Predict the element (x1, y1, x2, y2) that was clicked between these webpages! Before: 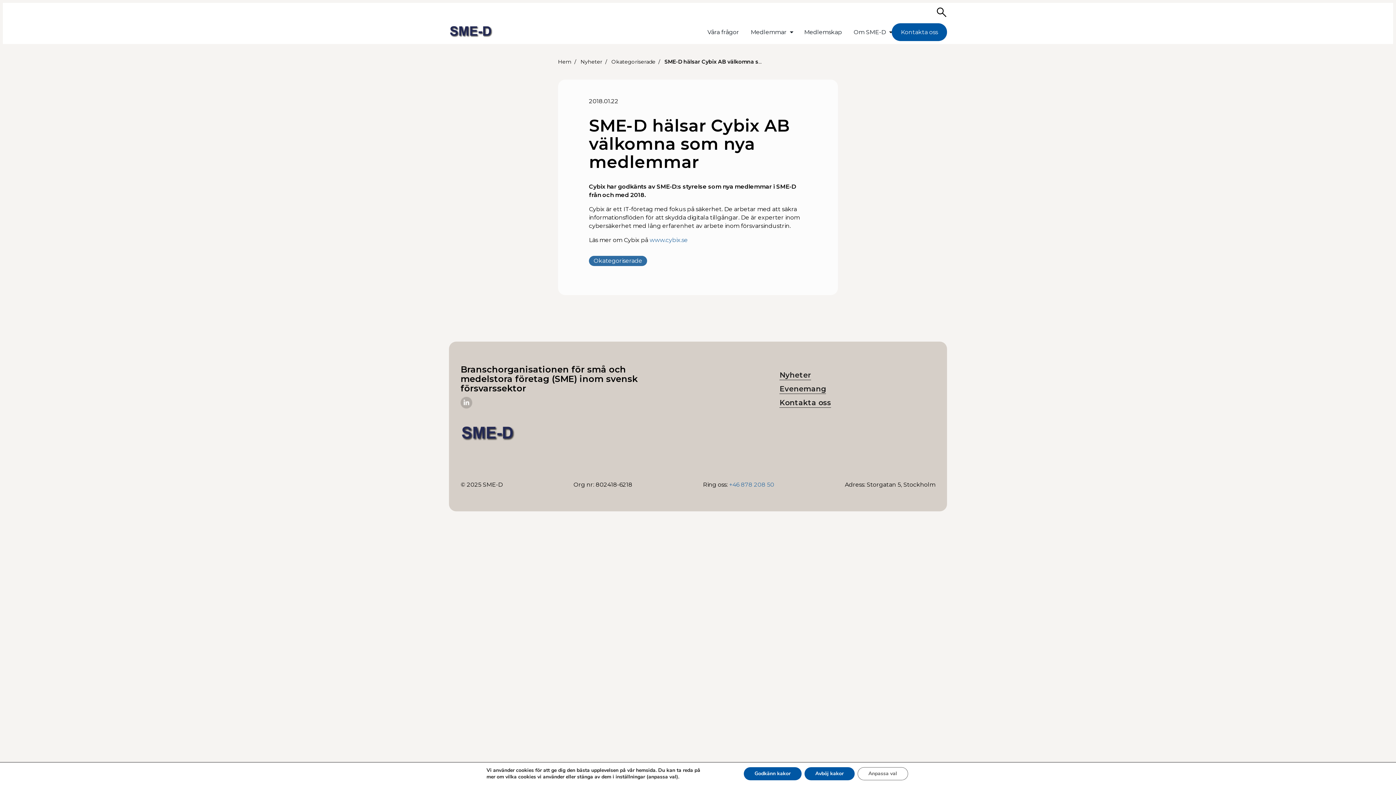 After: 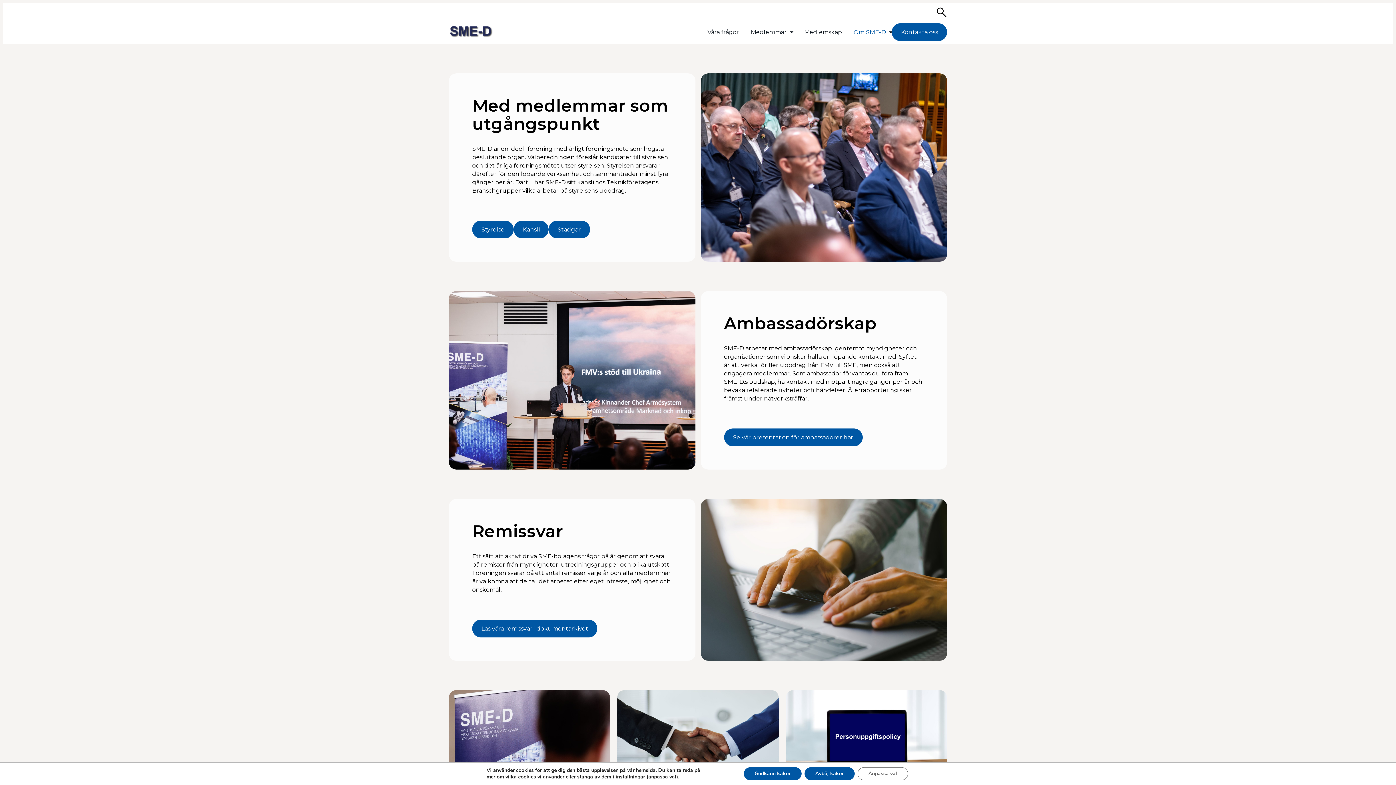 Action: label: Om SME-D bbox: (853, 28, 886, 36)